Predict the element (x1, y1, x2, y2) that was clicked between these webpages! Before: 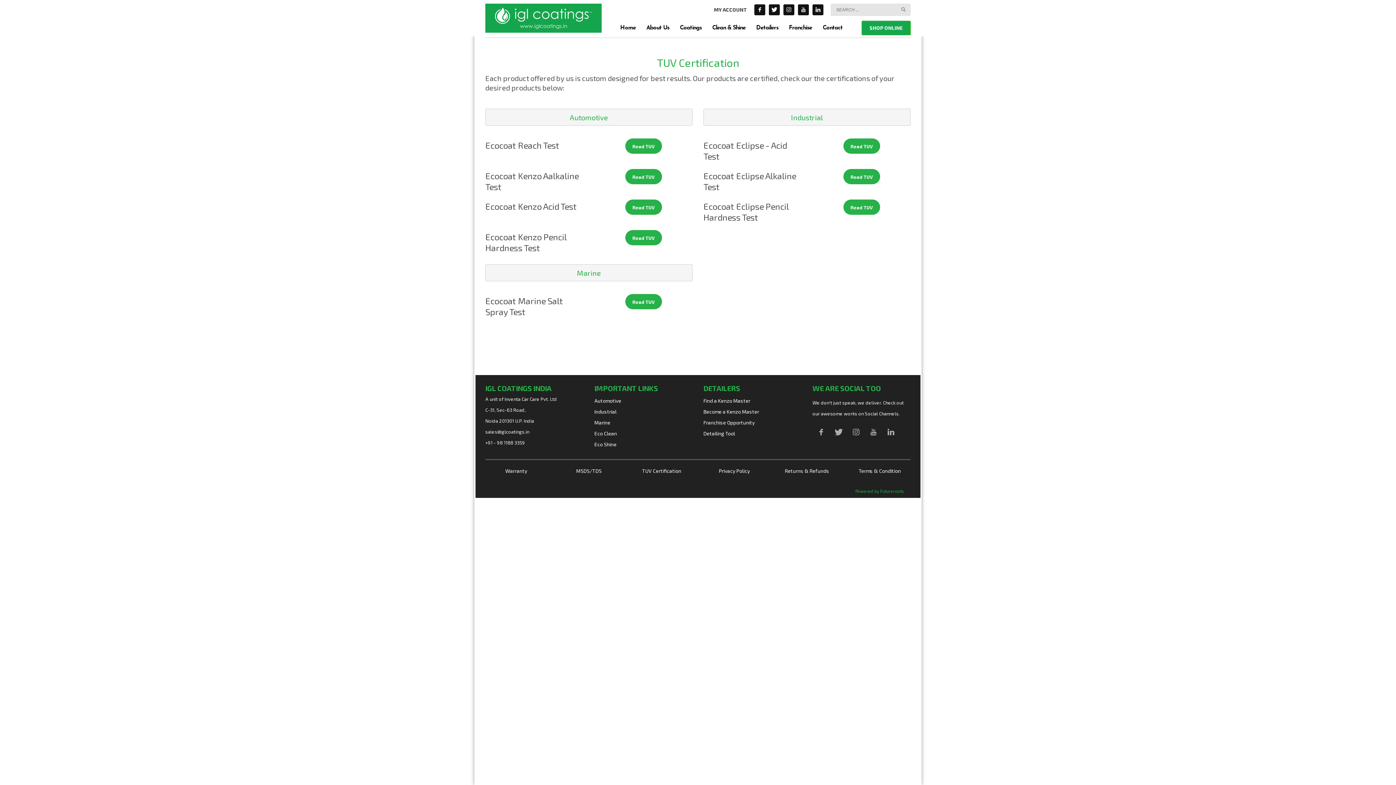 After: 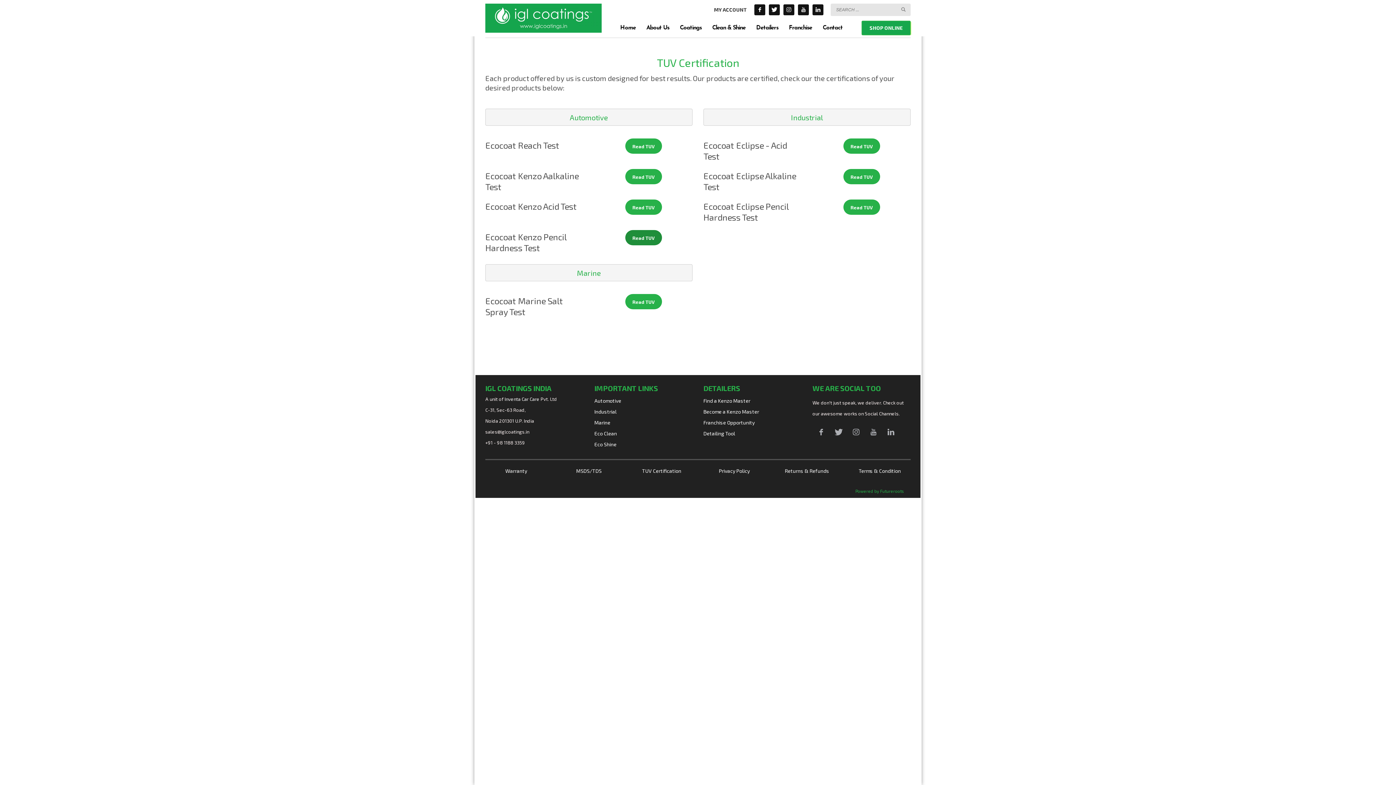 Action: label: Read TUV bbox: (625, 230, 662, 245)